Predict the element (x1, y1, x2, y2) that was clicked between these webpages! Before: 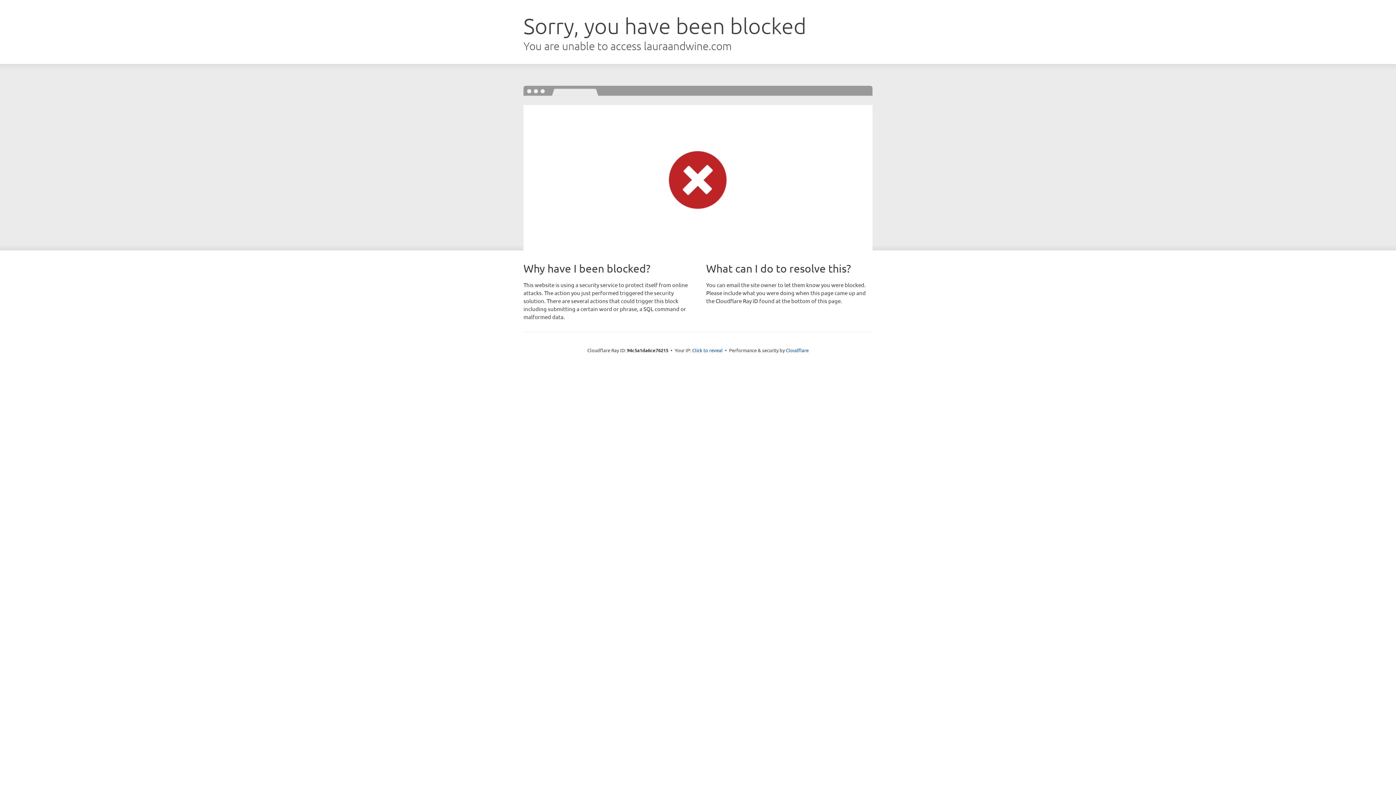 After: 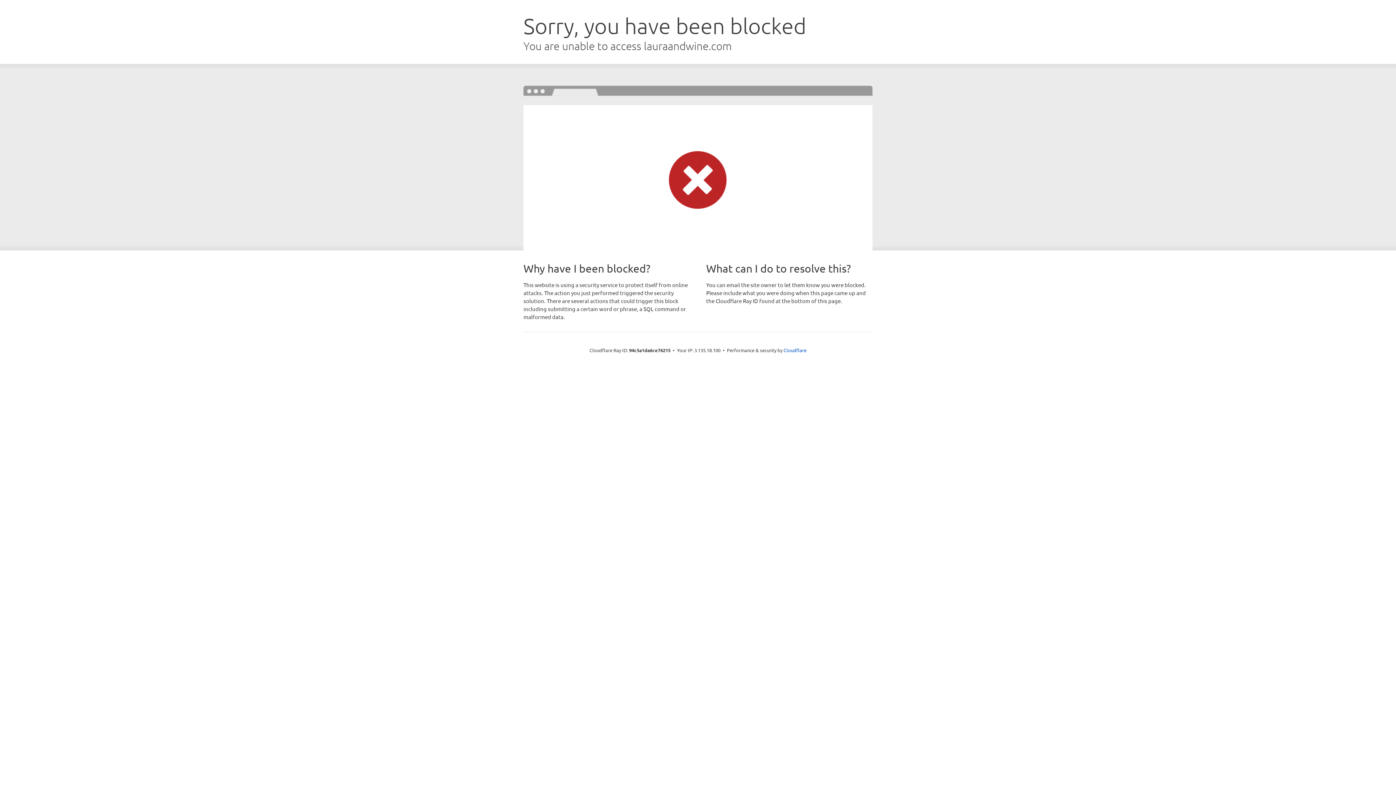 Action: bbox: (692, 346, 722, 353) label: Click to reveal